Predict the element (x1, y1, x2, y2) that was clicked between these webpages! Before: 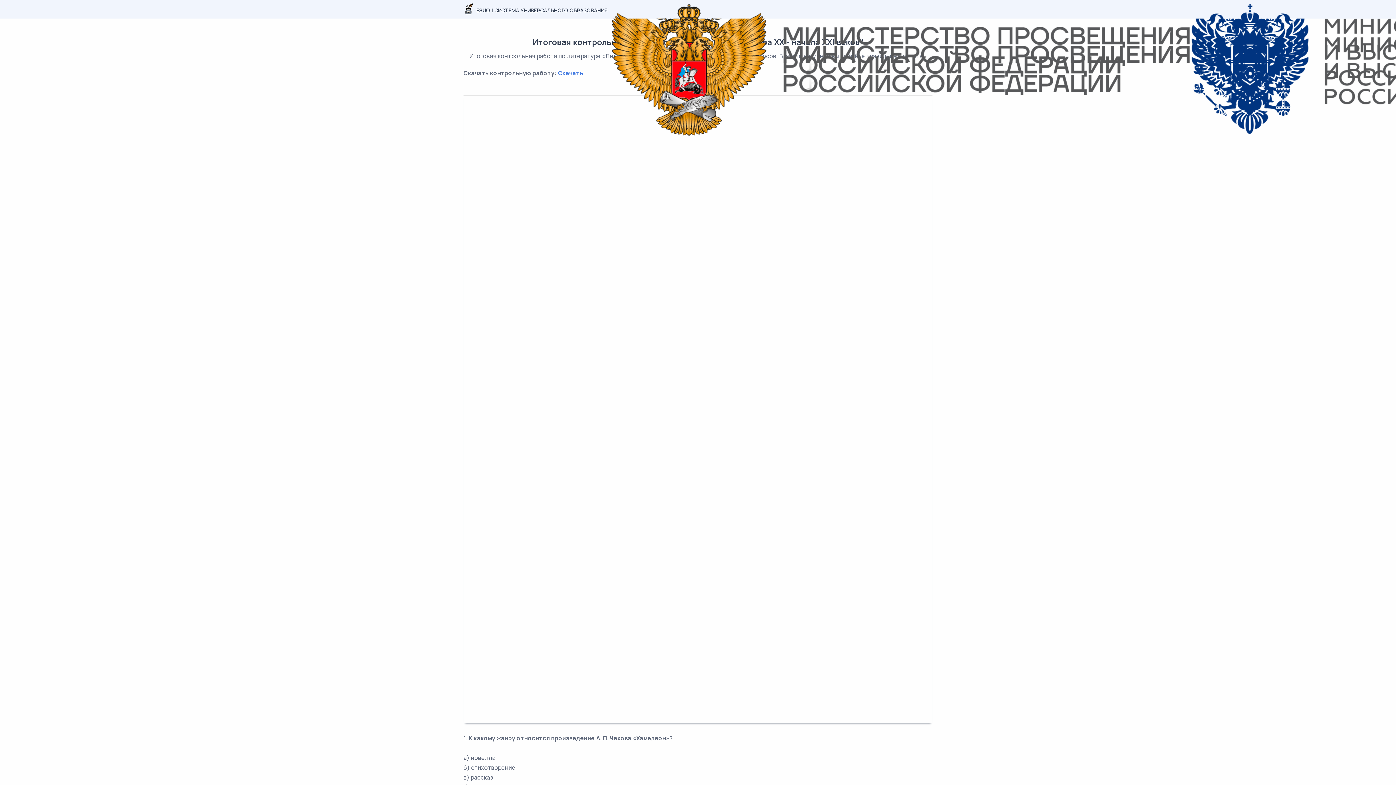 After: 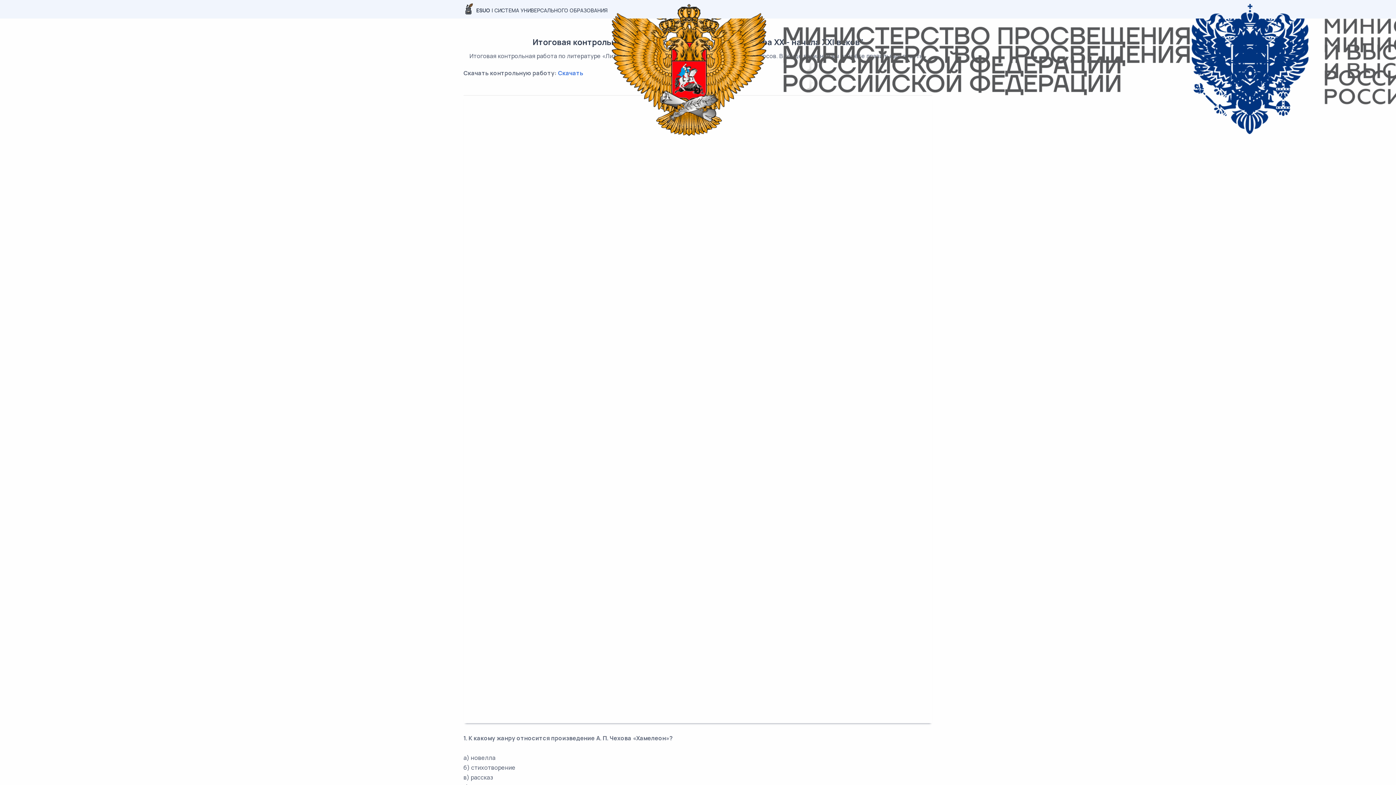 Action: bbox: (558, 69, 583, 77) label: Скачать